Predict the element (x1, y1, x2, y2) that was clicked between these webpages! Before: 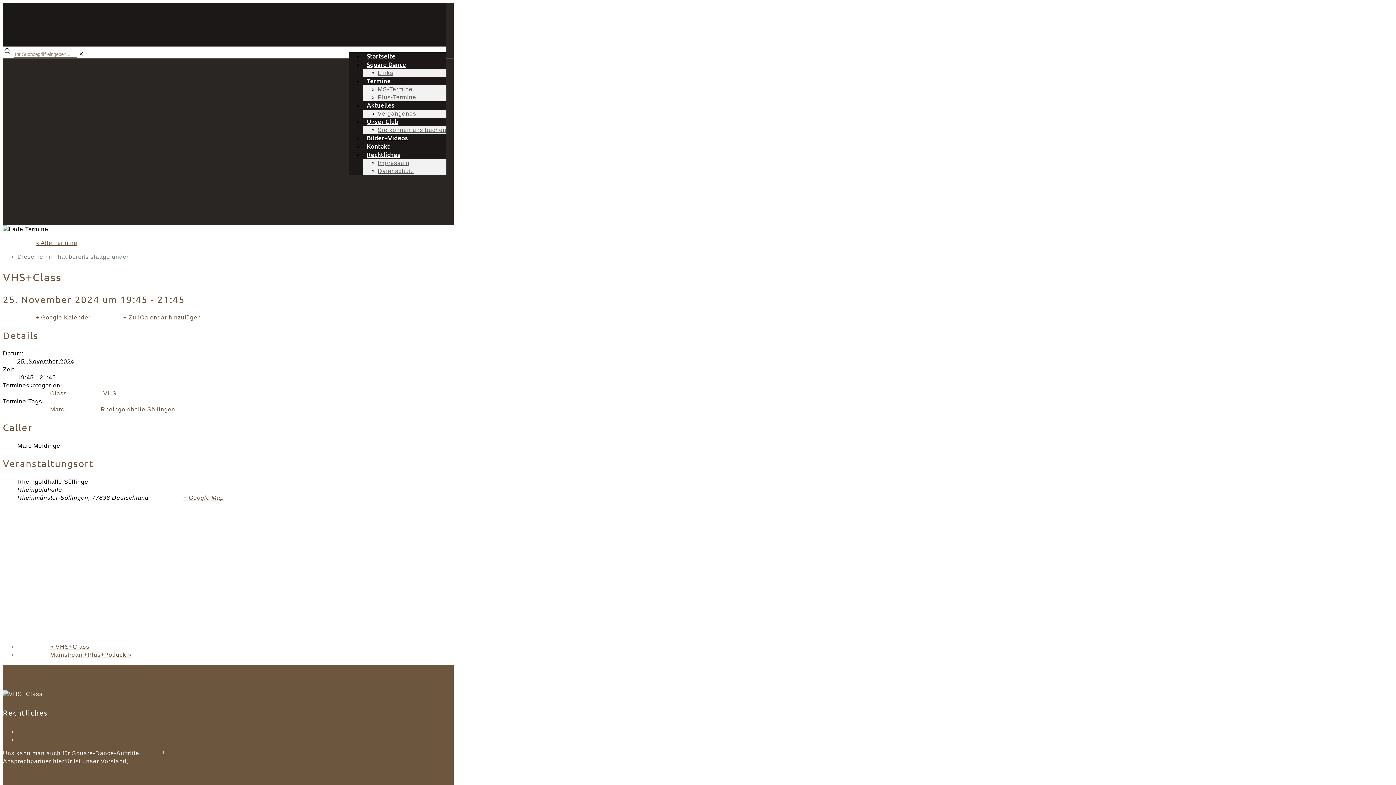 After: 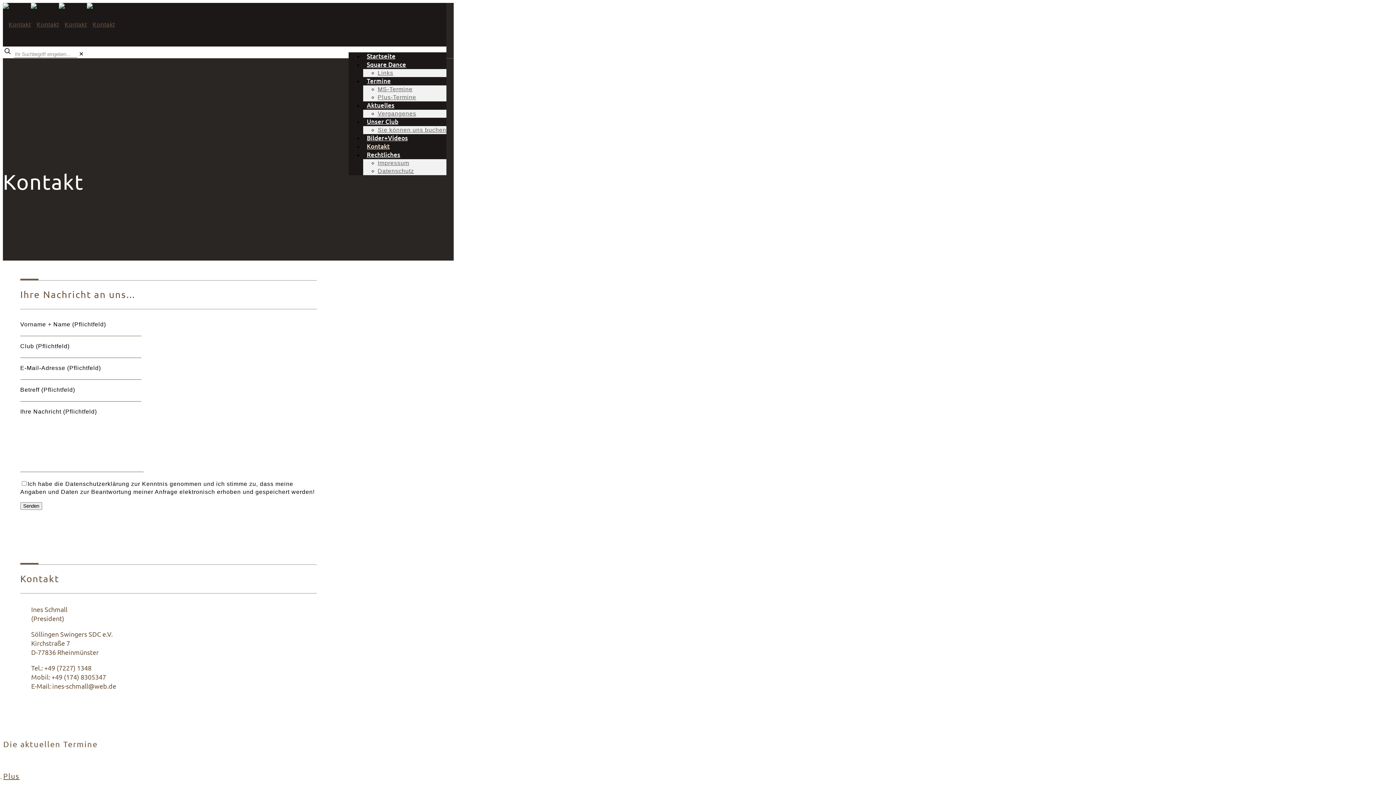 Action: bbox: (130, 758, 152, 764) label: Kontakt